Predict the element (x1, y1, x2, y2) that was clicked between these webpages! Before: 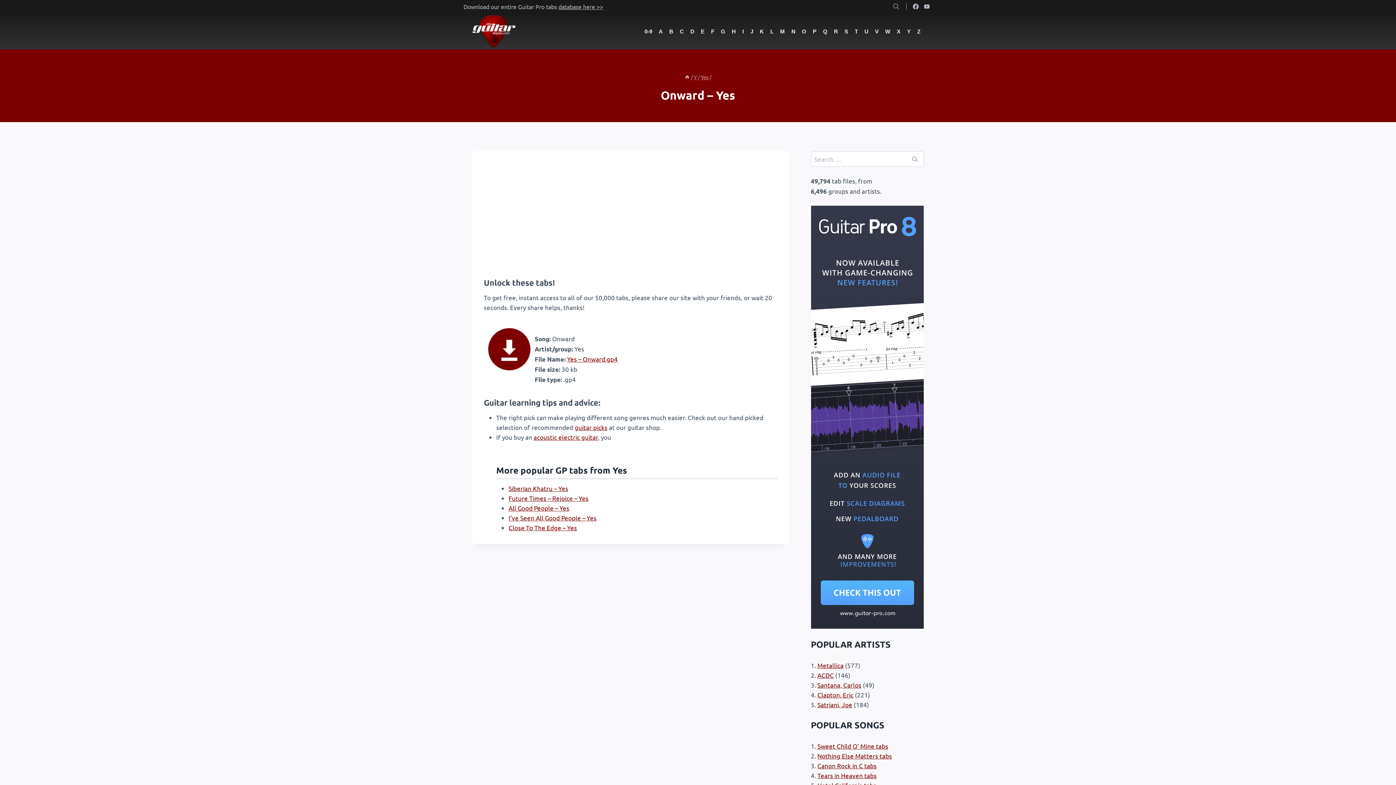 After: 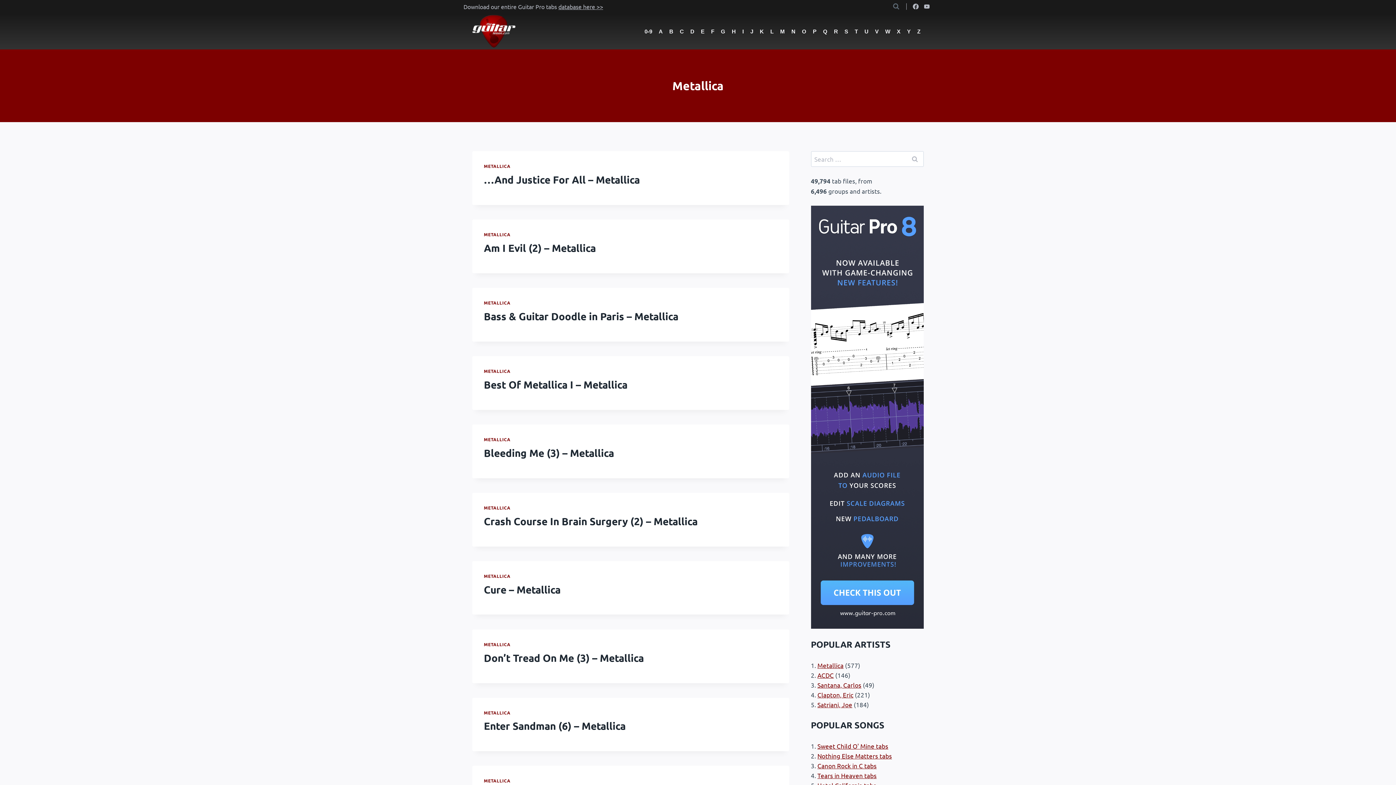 Action: bbox: (817, 661, 843, 669) label: Metallica